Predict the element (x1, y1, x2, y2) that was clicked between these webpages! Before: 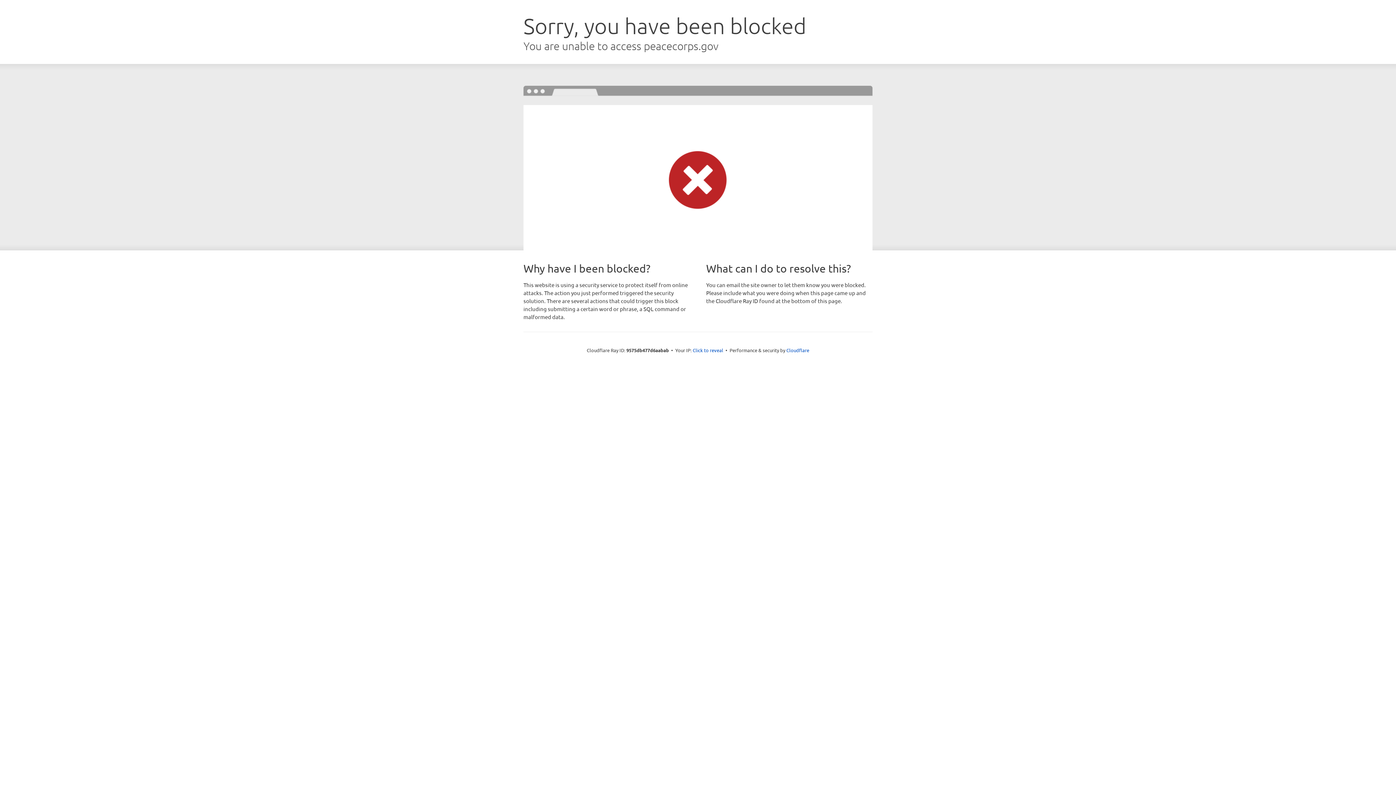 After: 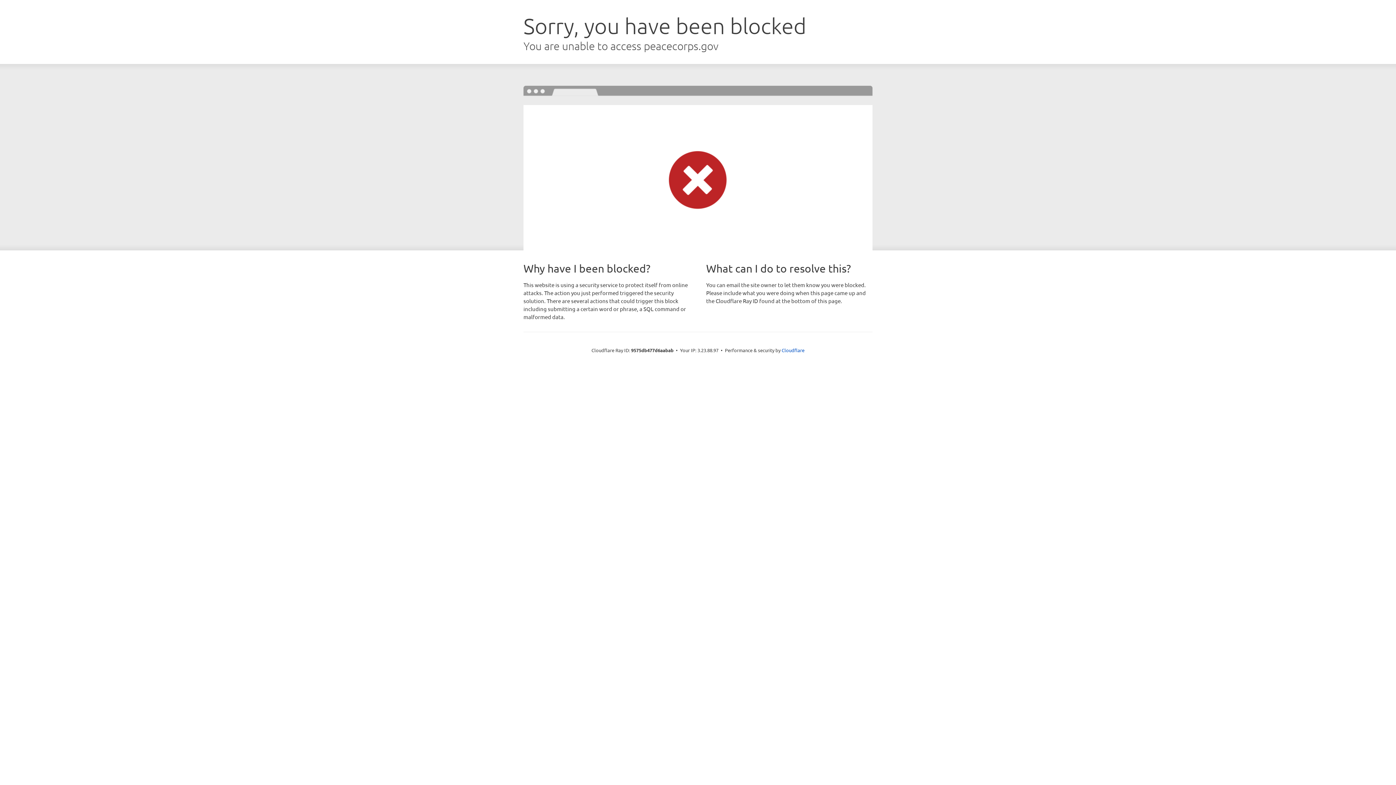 Action: bbox: (692, 346, 723, 353) label: Click to reveal